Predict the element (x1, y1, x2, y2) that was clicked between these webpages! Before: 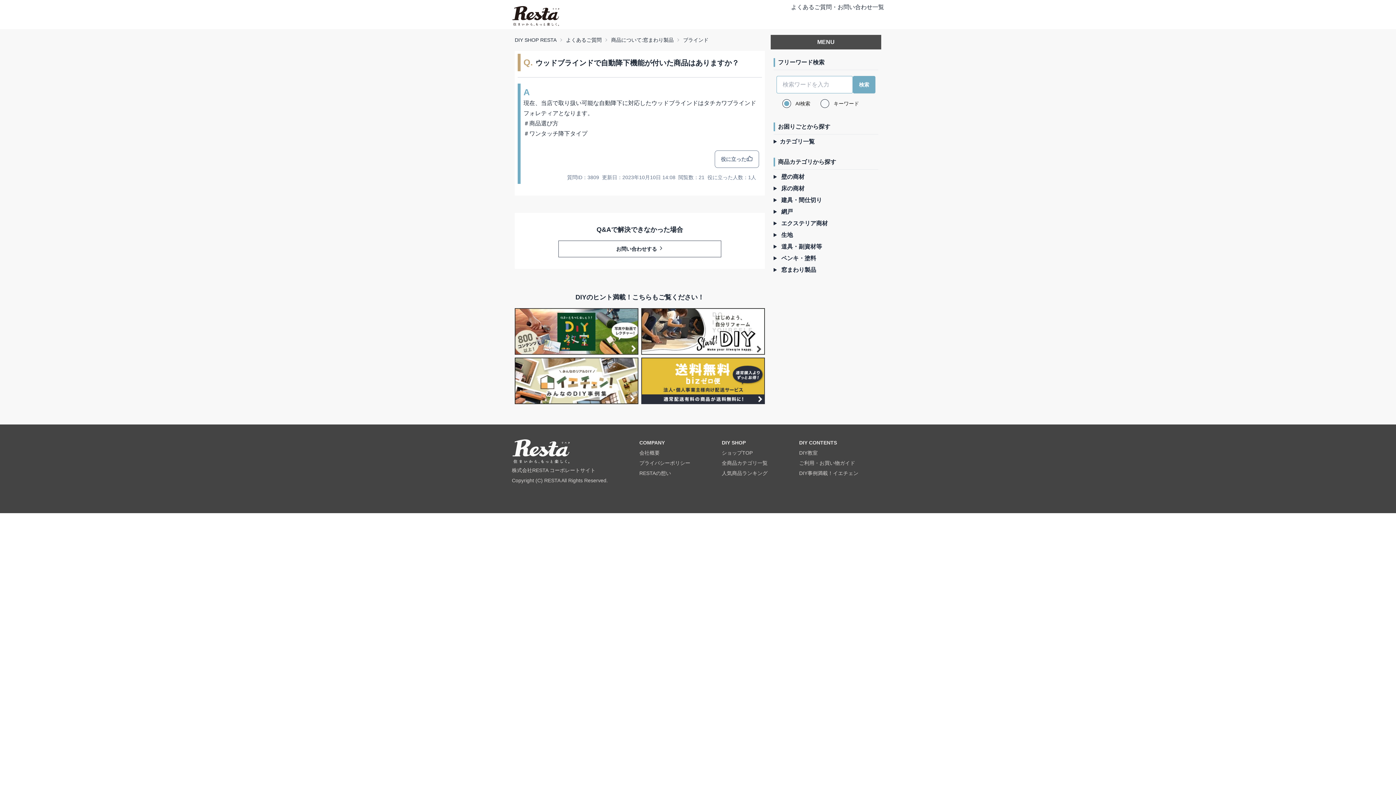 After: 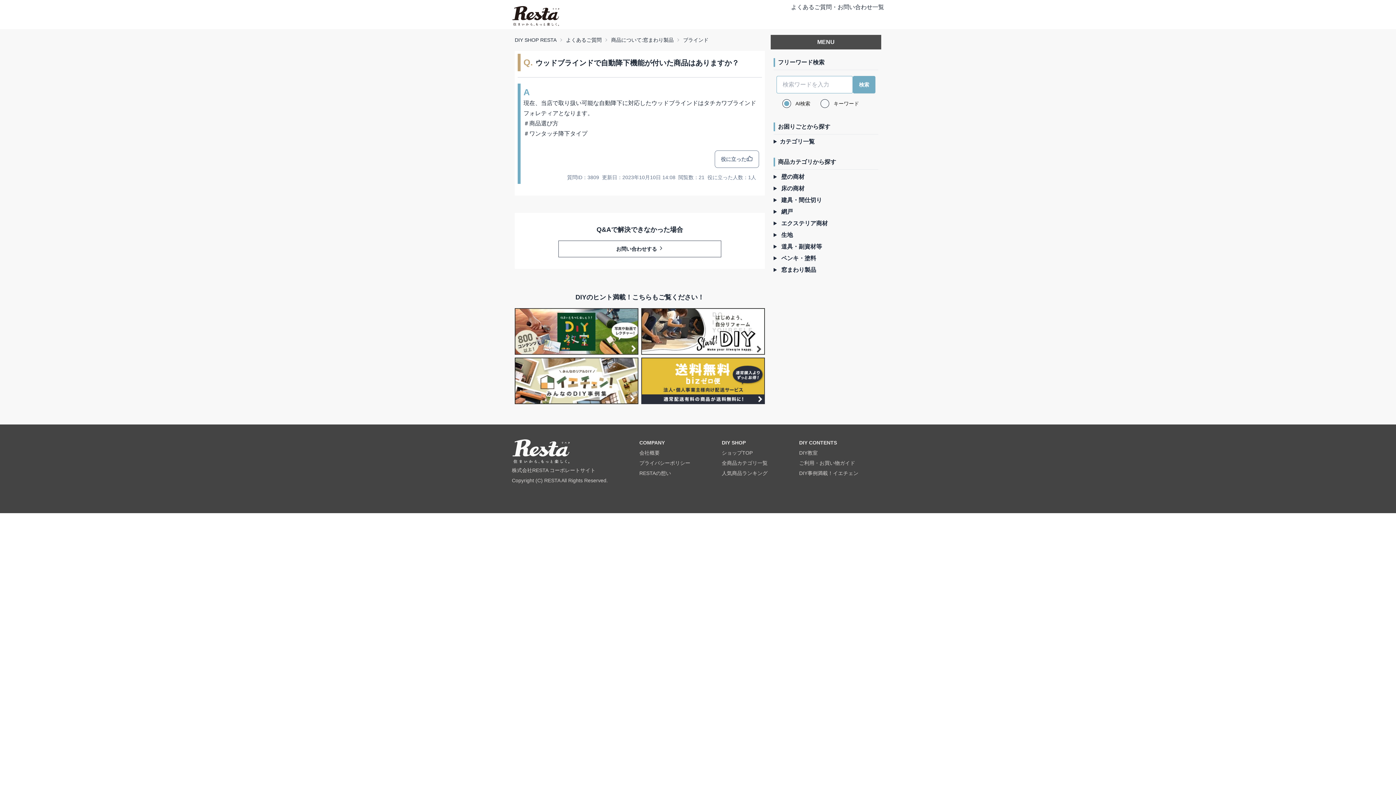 Action: bbox: (641, 357, 765, 404)